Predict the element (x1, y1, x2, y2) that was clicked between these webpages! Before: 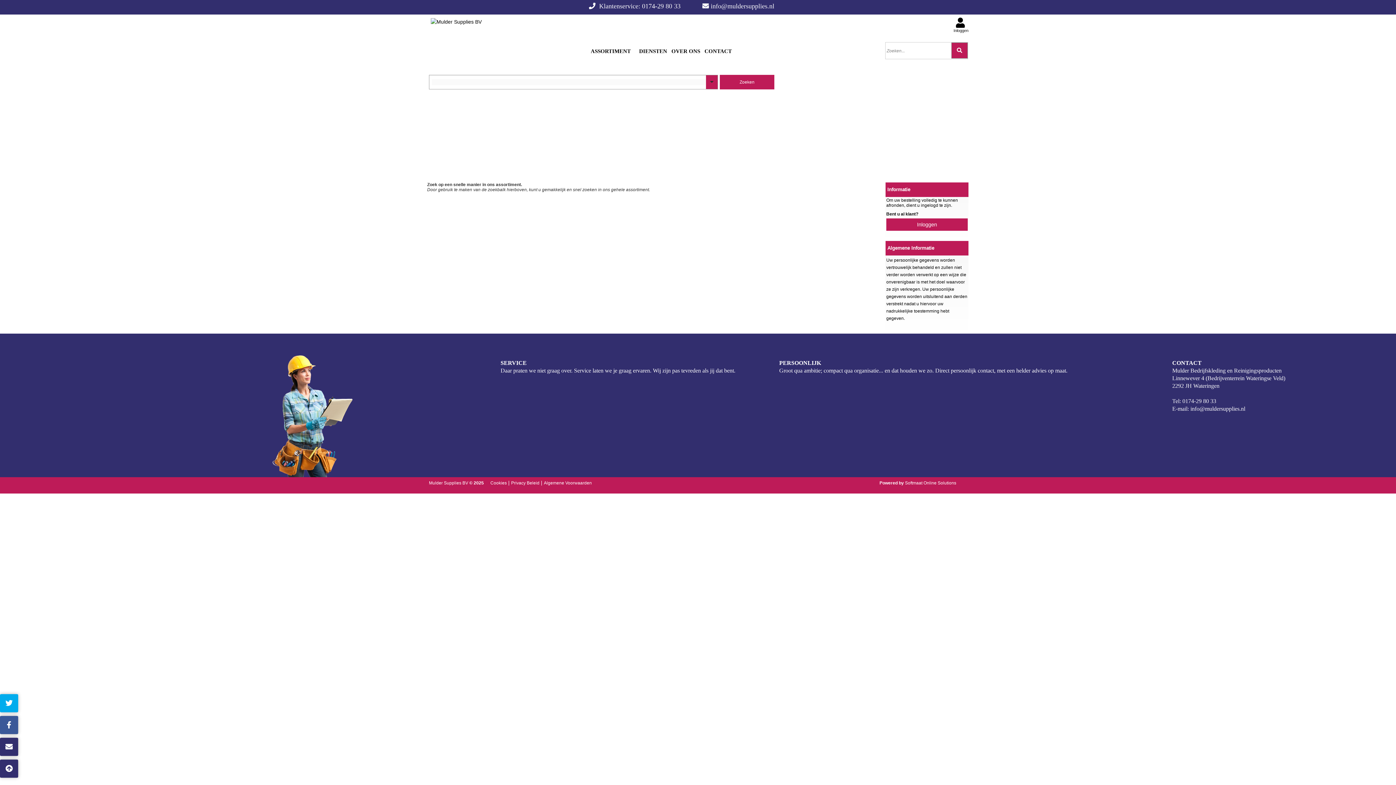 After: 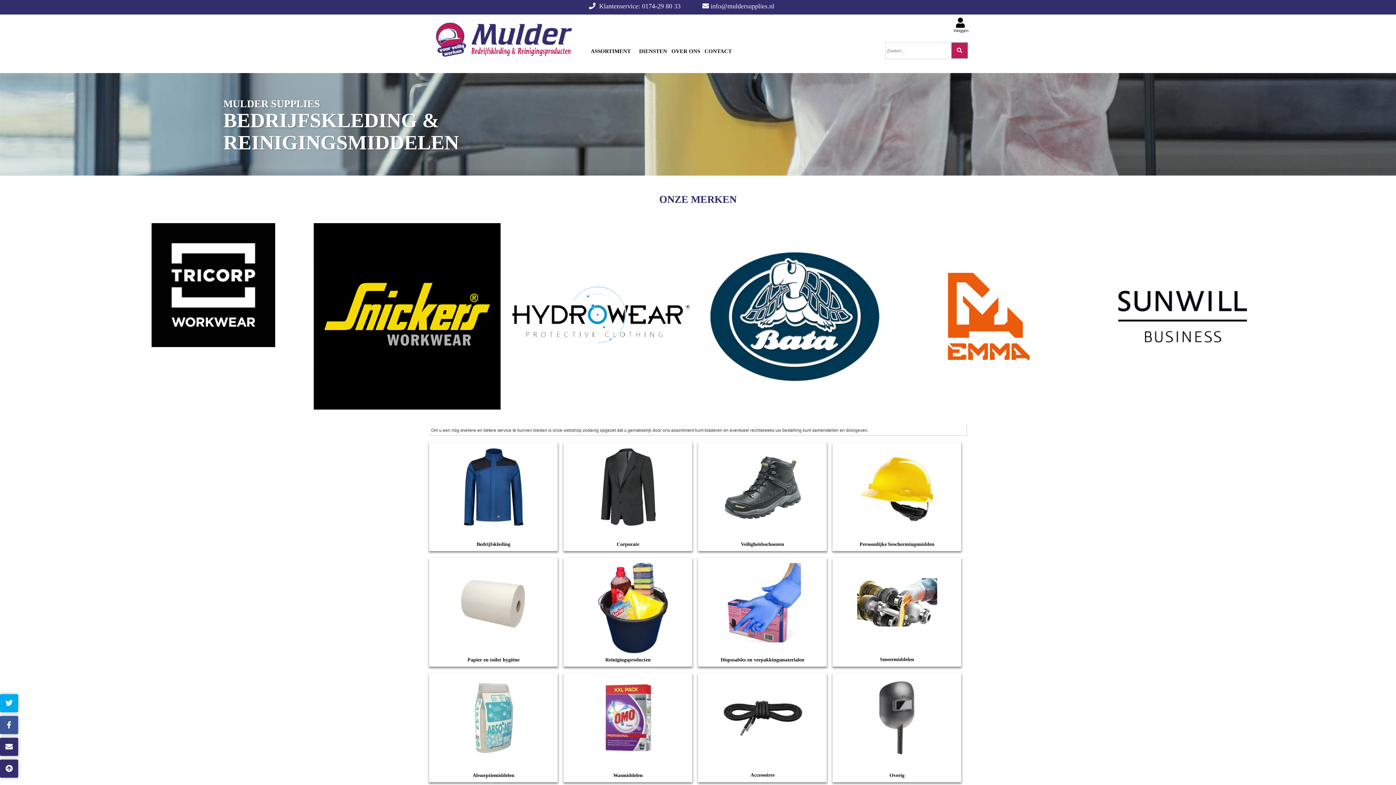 Action: bbox: (430, 16, 481, 22)